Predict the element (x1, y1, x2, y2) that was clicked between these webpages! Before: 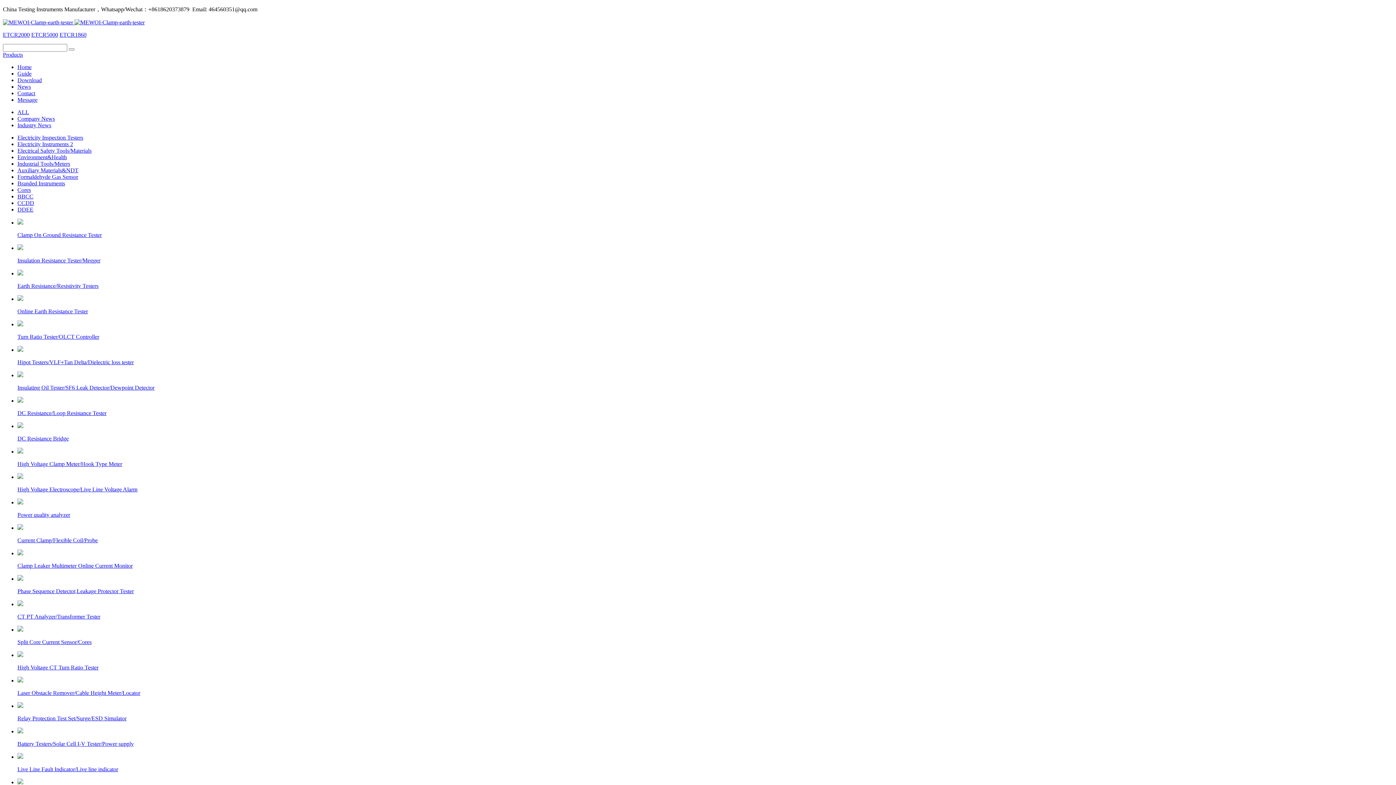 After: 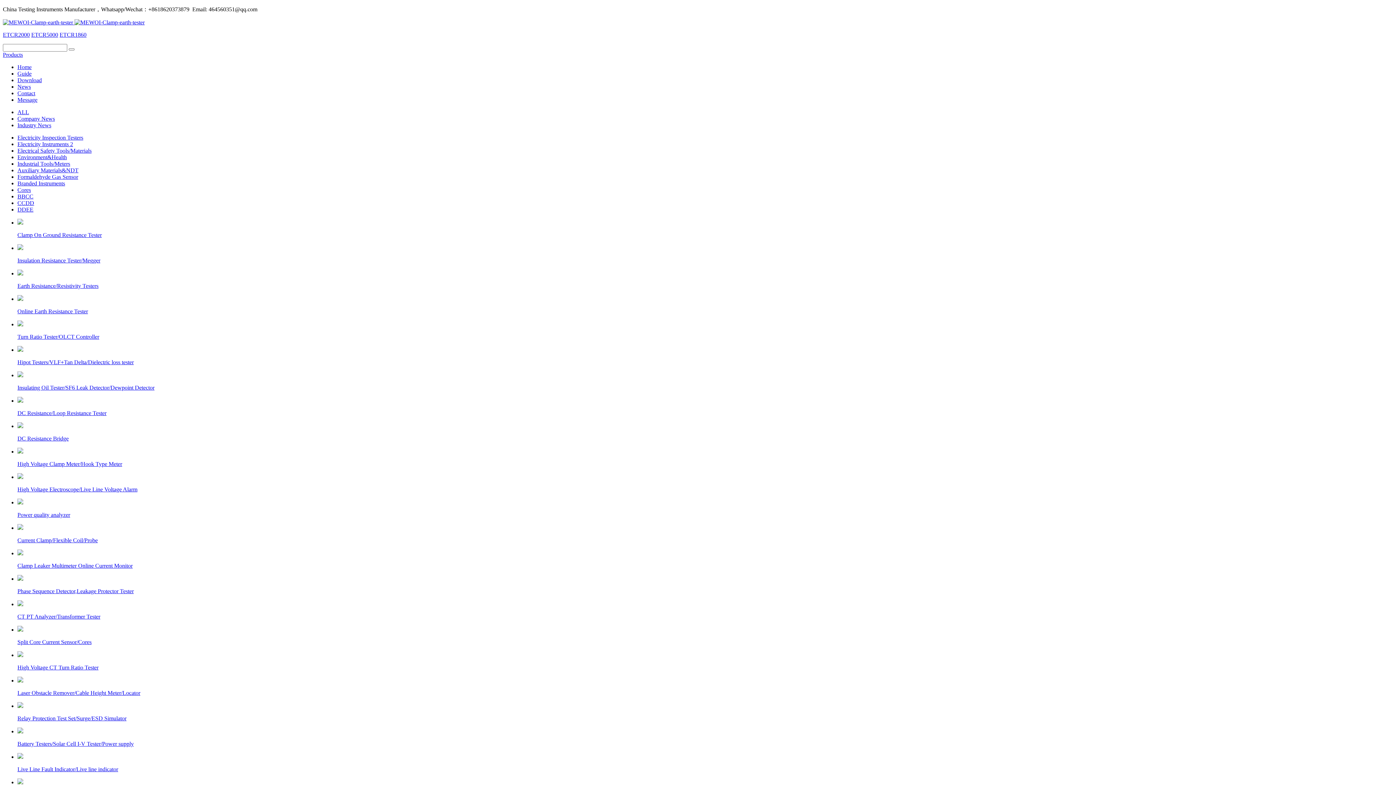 Action: label: ALL bbox: (17, 109, 29, 115)